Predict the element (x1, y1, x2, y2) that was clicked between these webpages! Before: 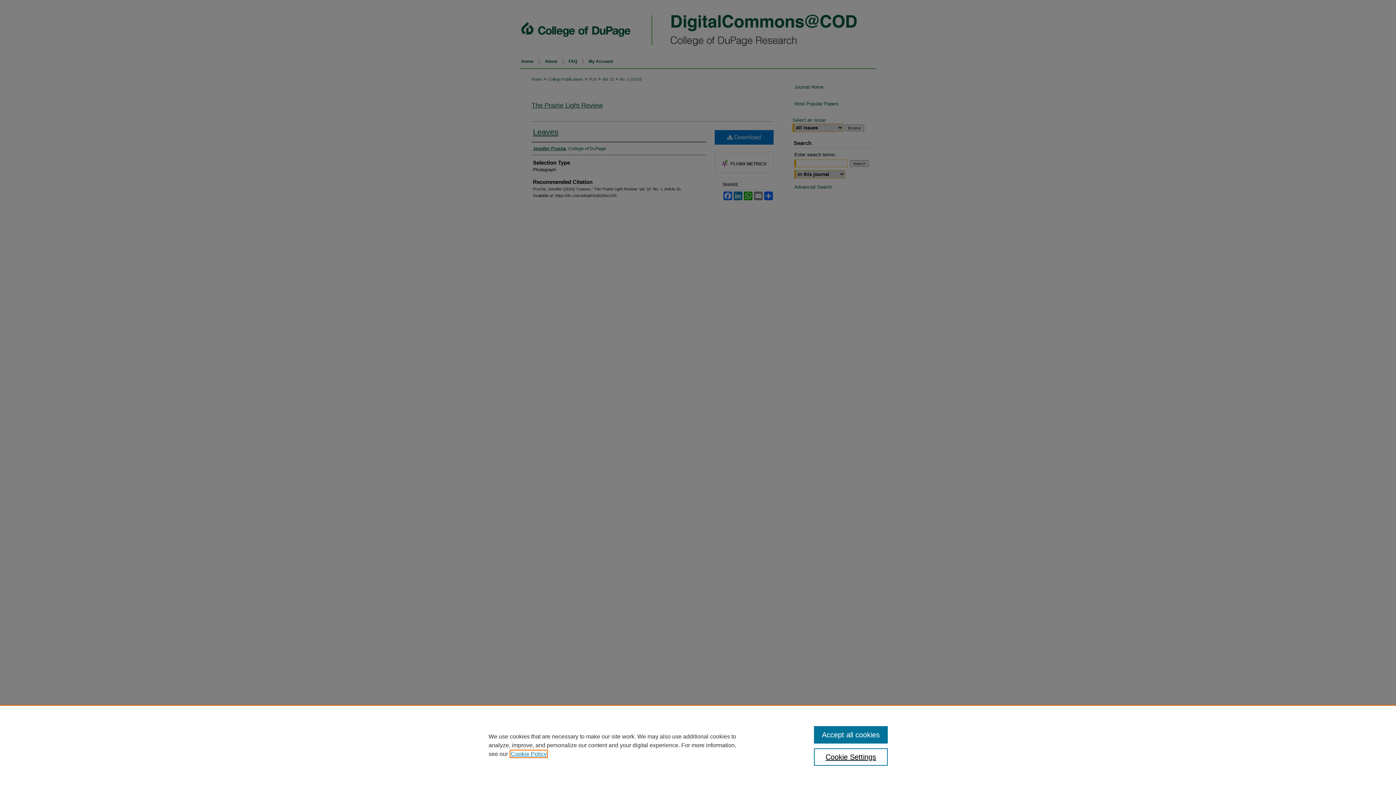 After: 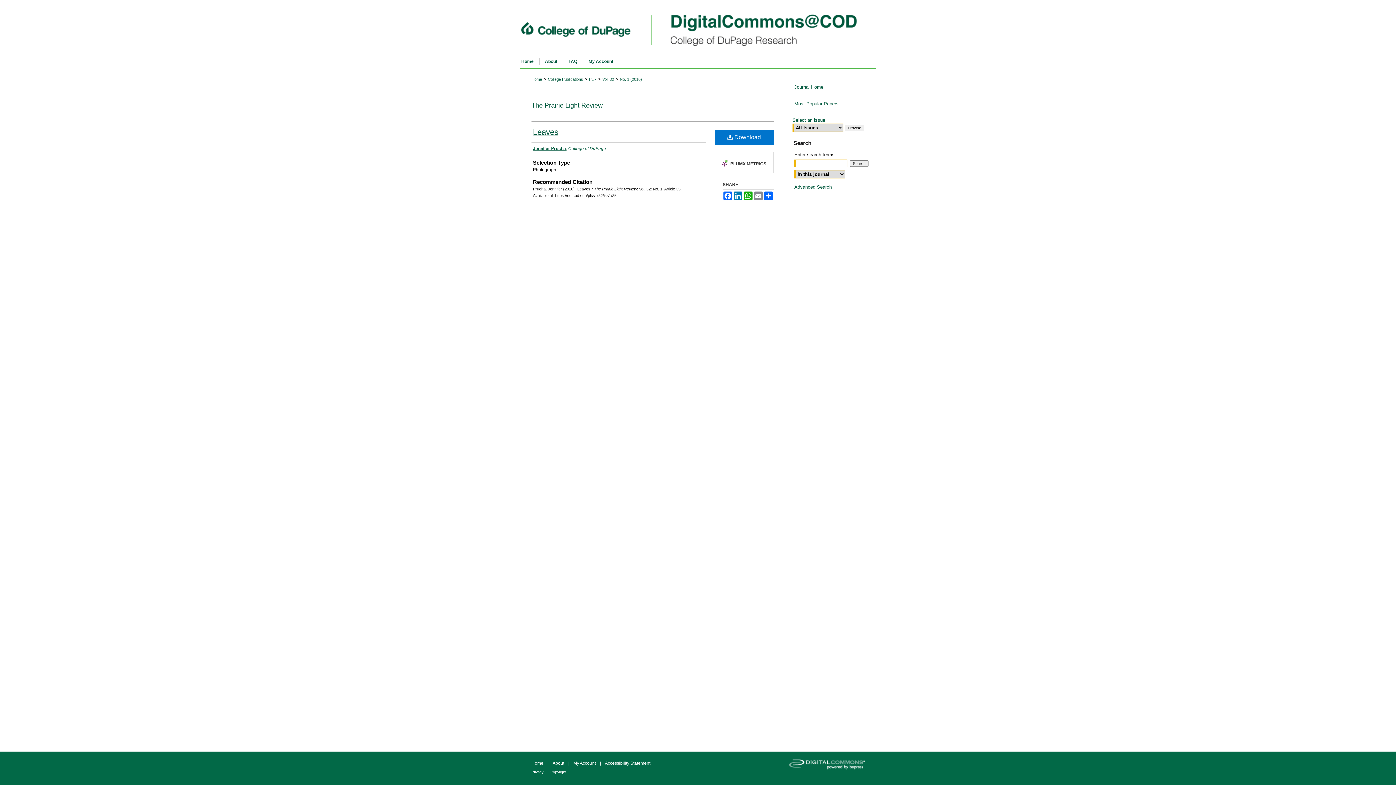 Action: label: Accept all cookies bbox: (814, 726, 887, 744)